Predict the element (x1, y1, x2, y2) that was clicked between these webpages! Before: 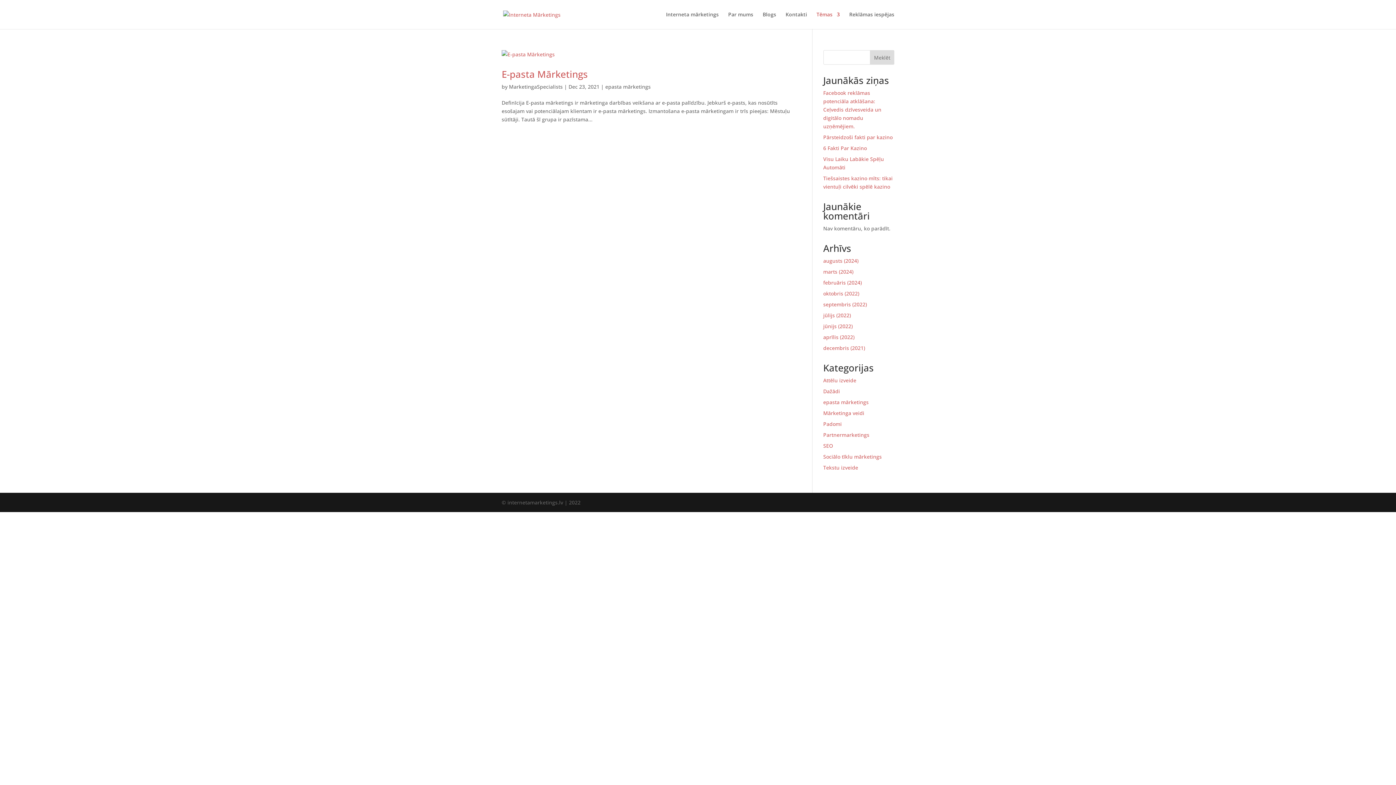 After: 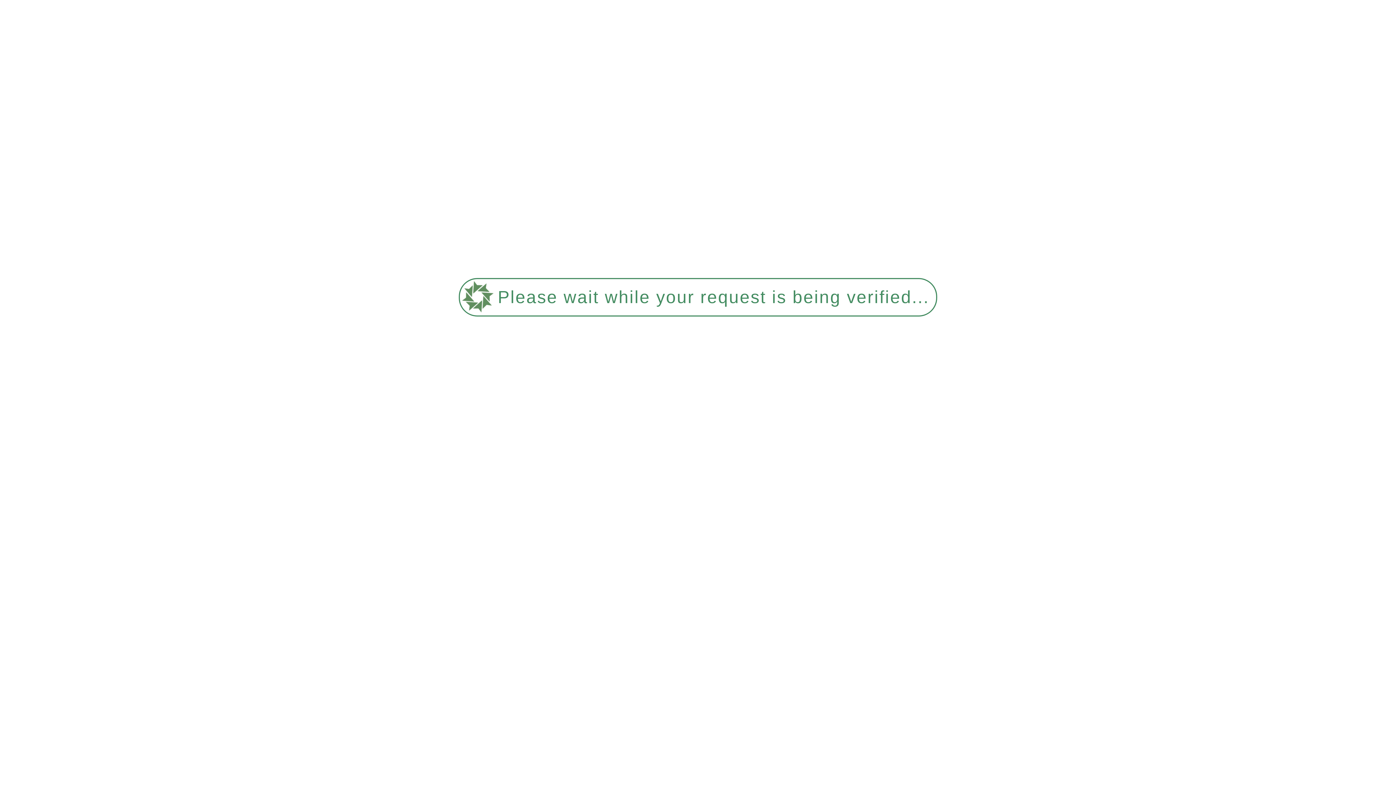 Action: label: 6 Fakti Par Kazino bbox: (823, 144, 867, 151)